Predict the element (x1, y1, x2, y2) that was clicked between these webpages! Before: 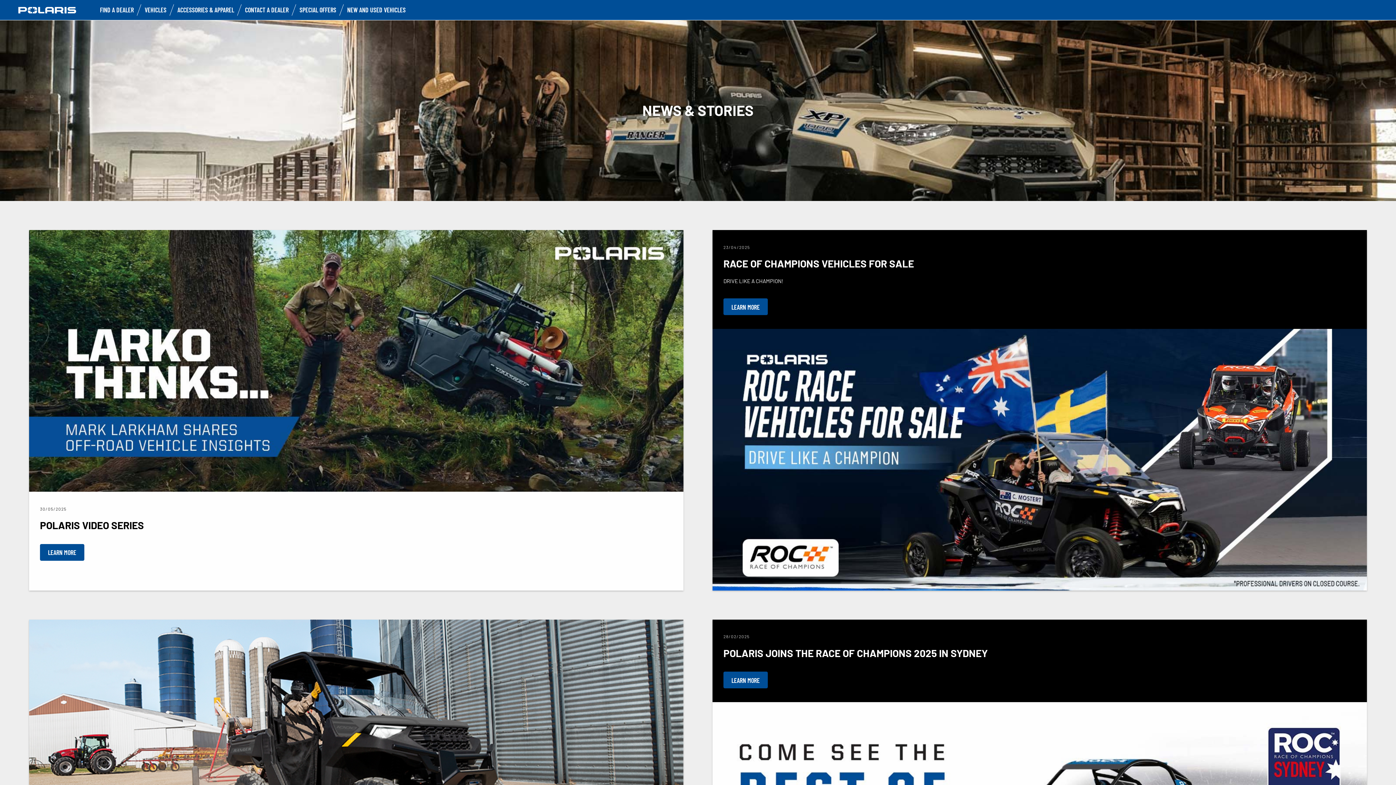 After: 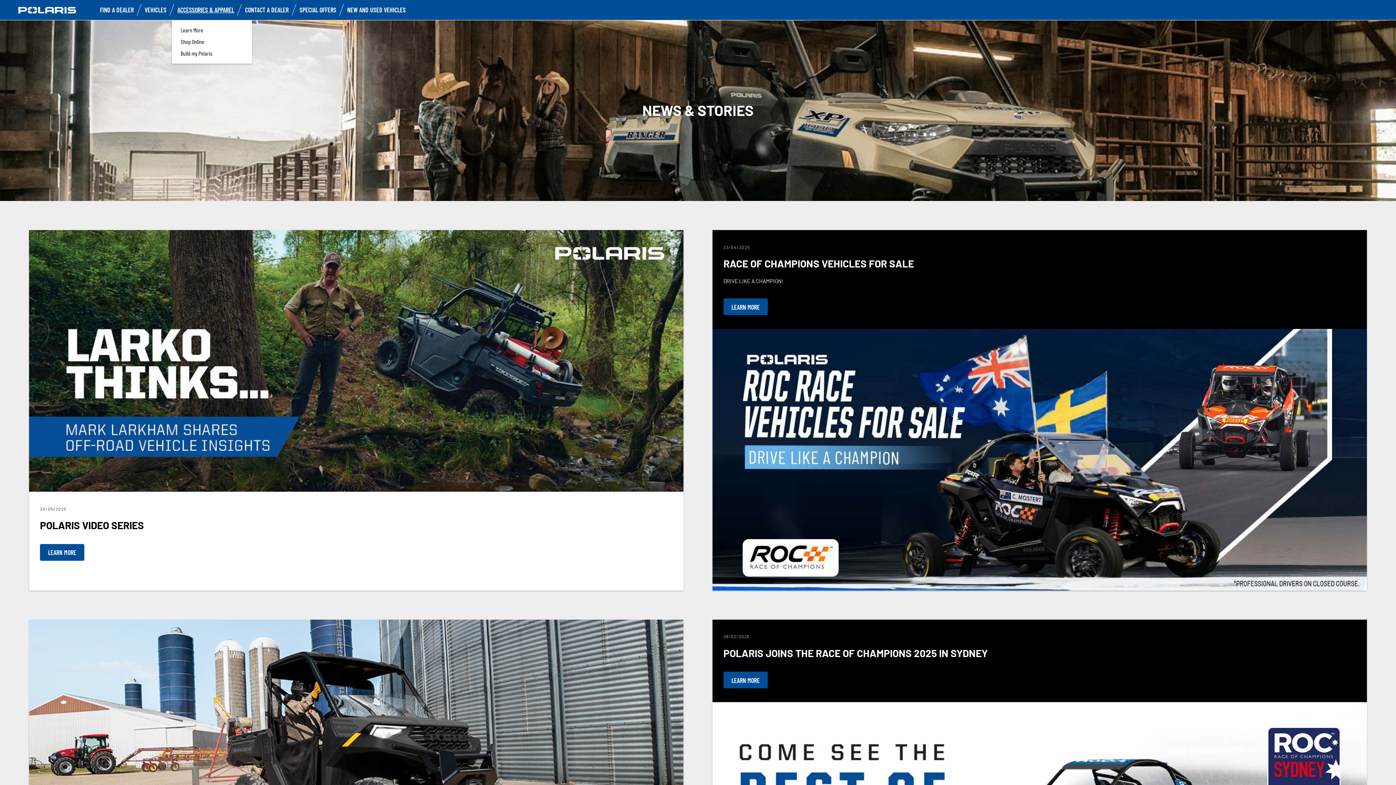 Action: bbox: (177, 5, 234, 13) label: ACCESSORIES & APPAREL